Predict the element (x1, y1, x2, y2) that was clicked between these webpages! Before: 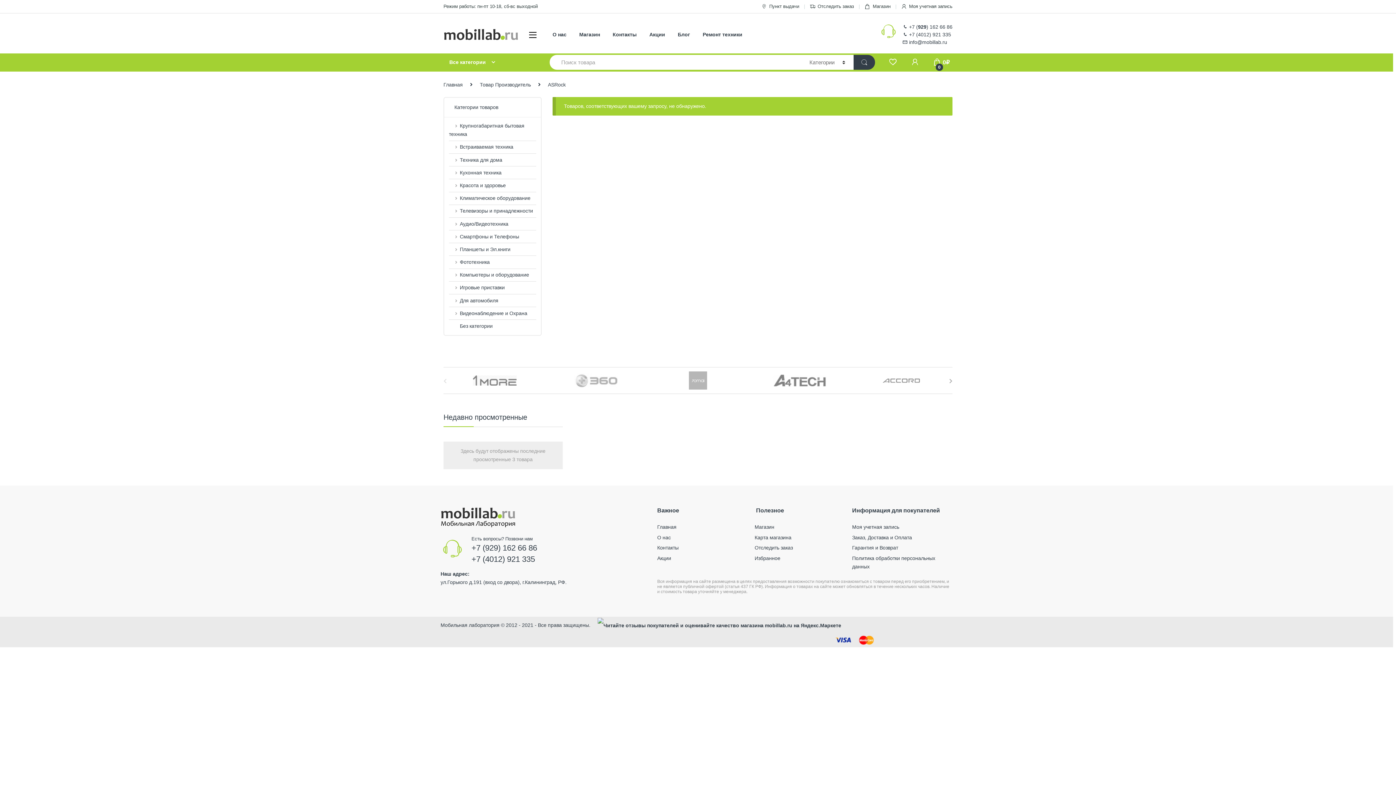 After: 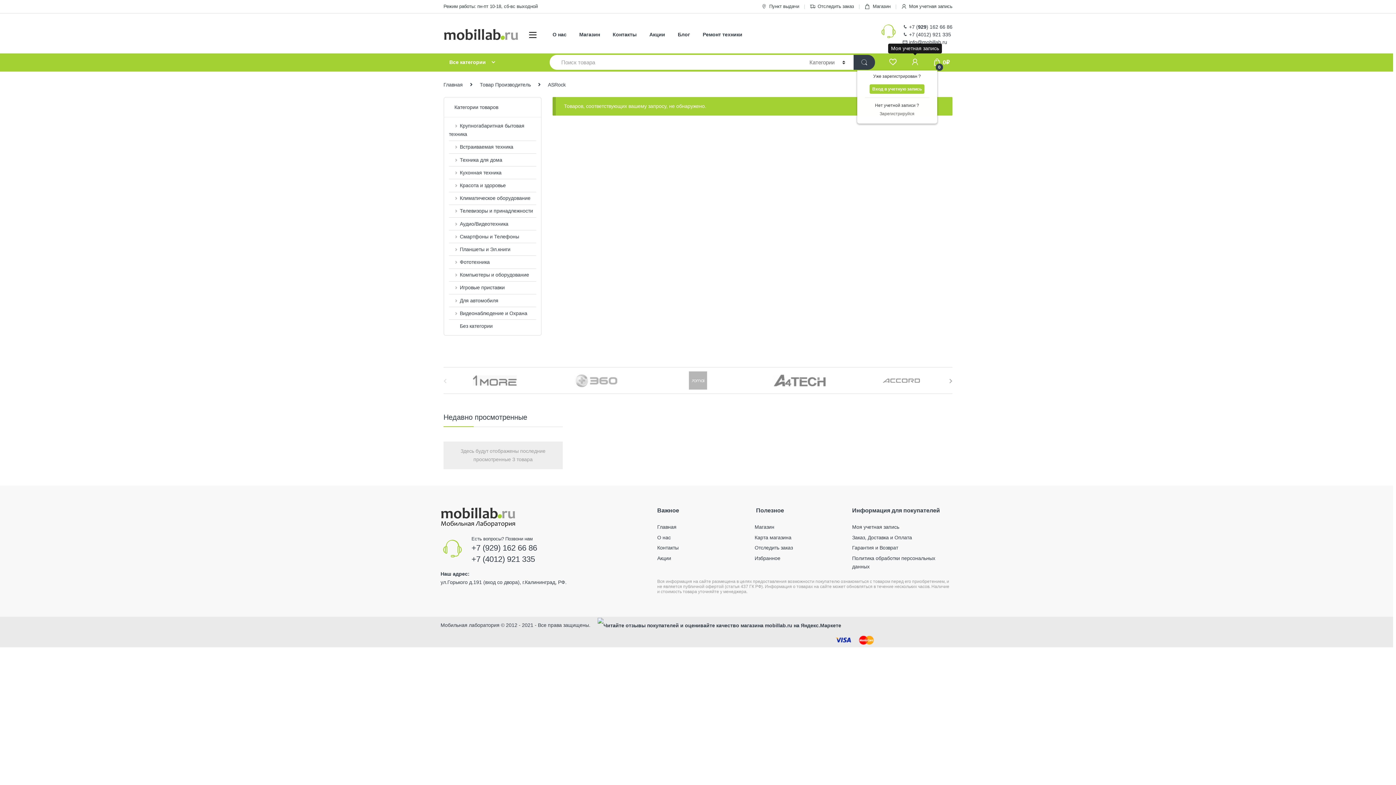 Action: bbox: (911, 59, 919, 65)